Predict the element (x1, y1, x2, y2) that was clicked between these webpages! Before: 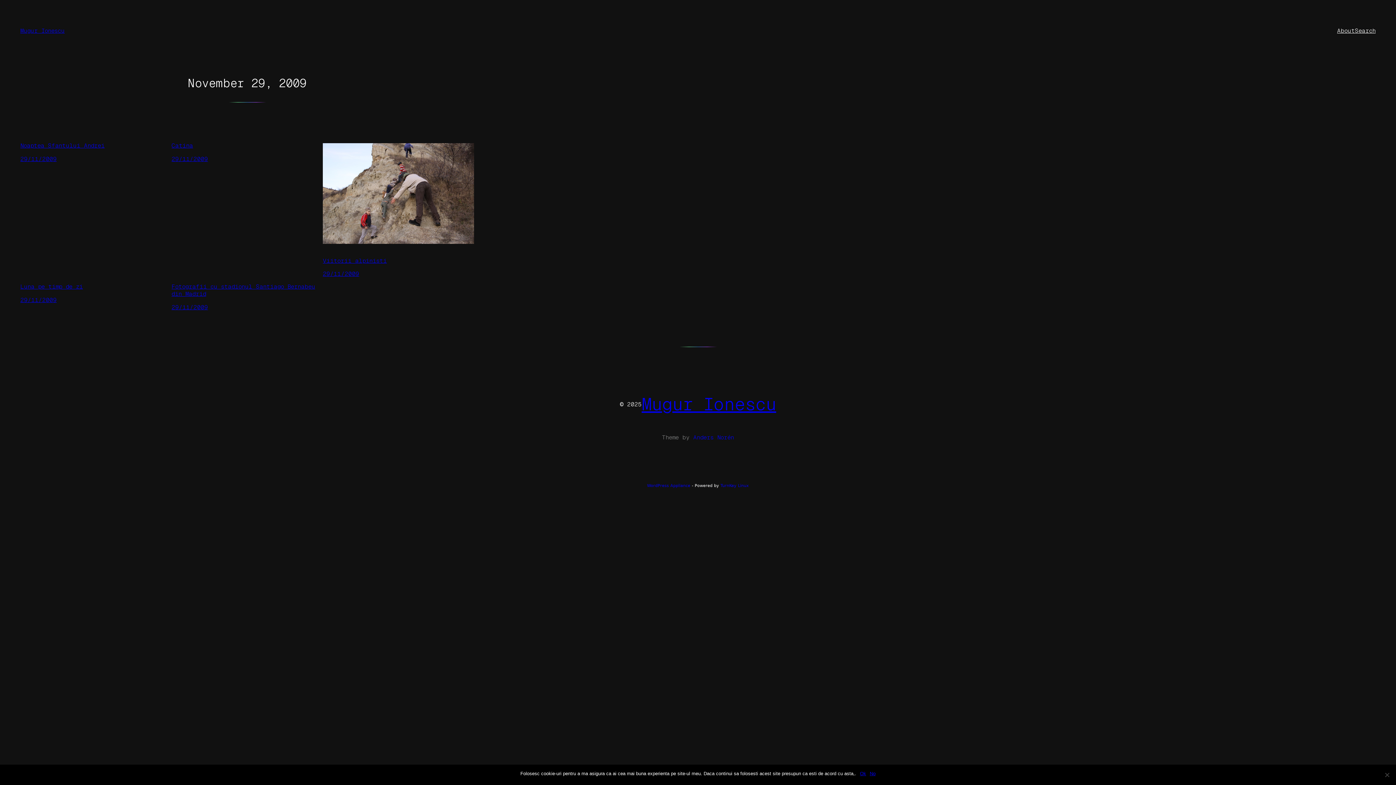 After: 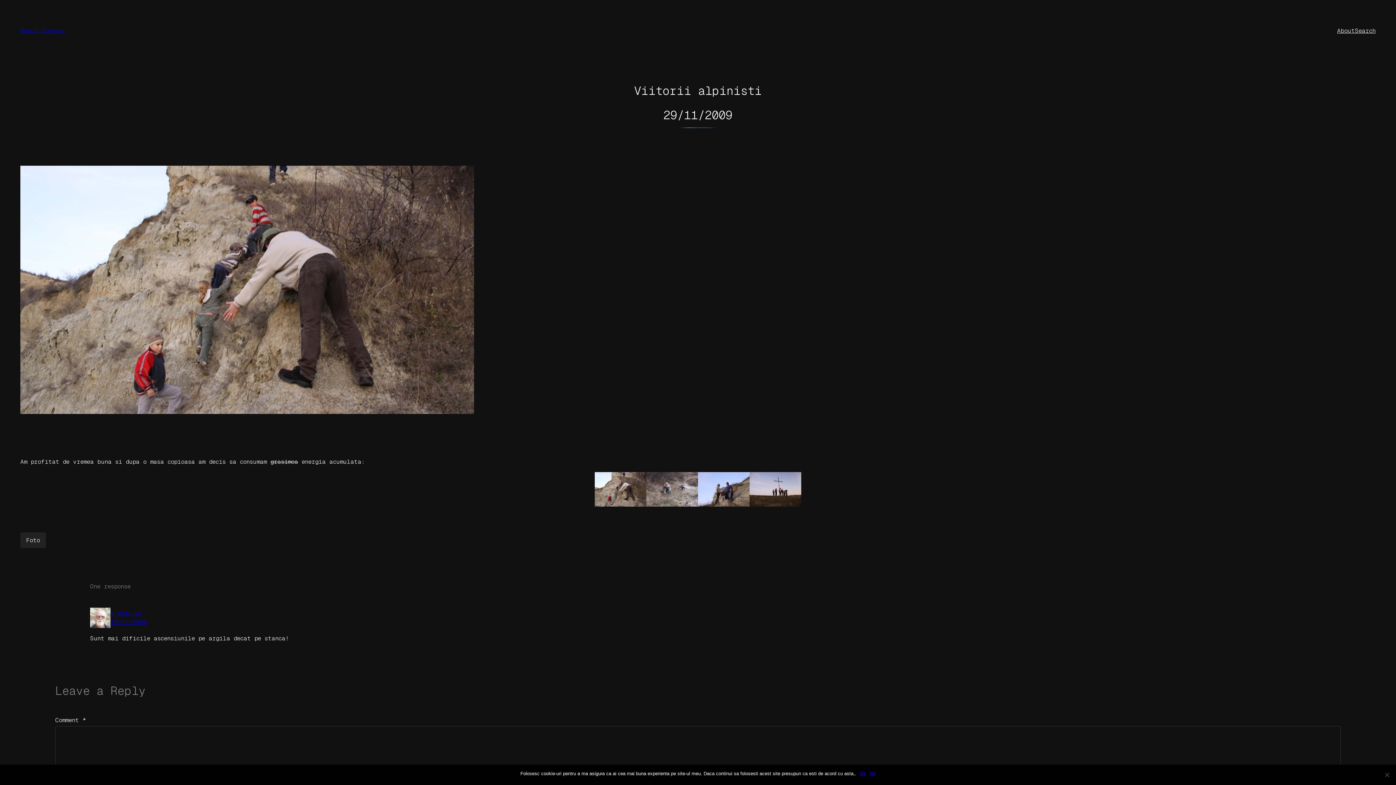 Action: bbox: (322, 270, 359, 277) label: 29/11/2009